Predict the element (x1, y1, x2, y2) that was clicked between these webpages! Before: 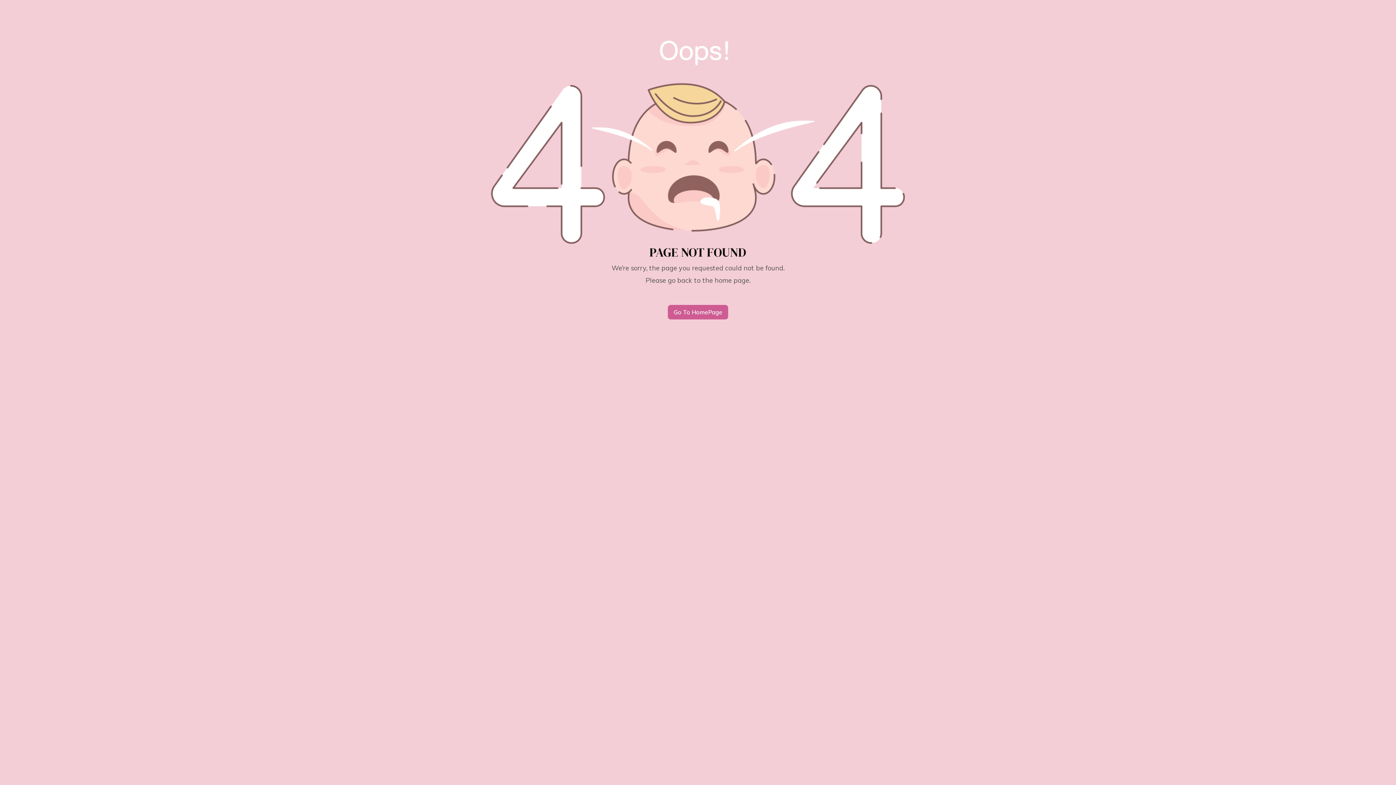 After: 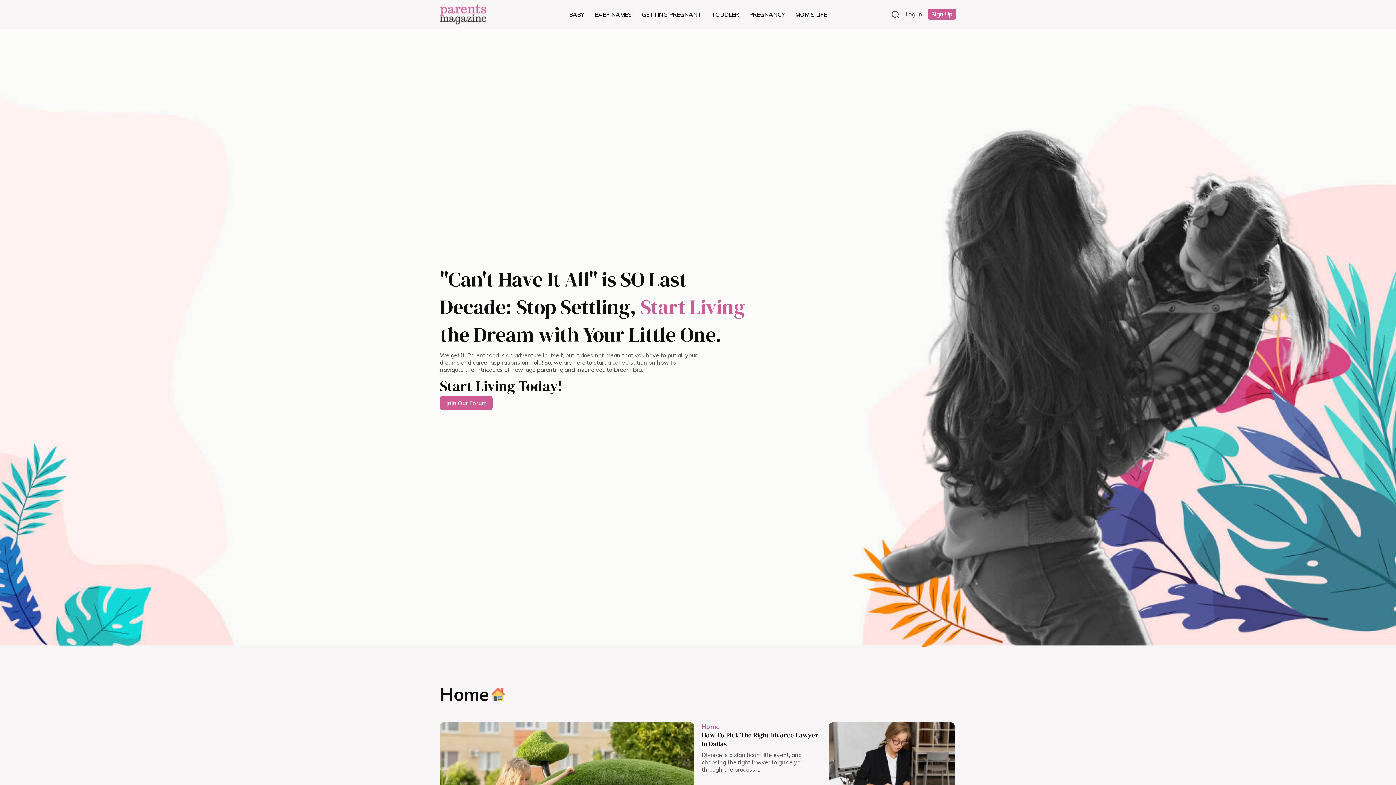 Action: label: Go To HomePage bbox: (668, 305, 728, 319)